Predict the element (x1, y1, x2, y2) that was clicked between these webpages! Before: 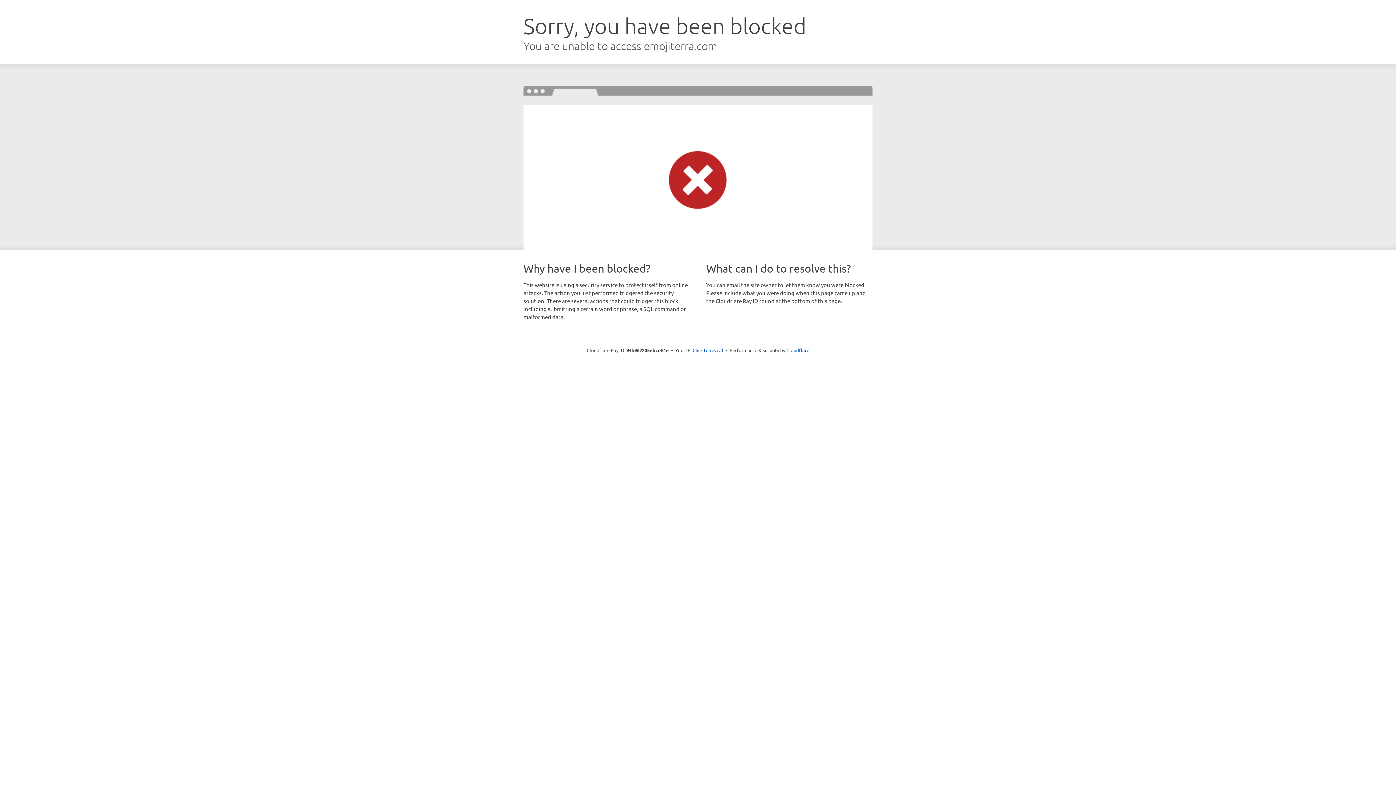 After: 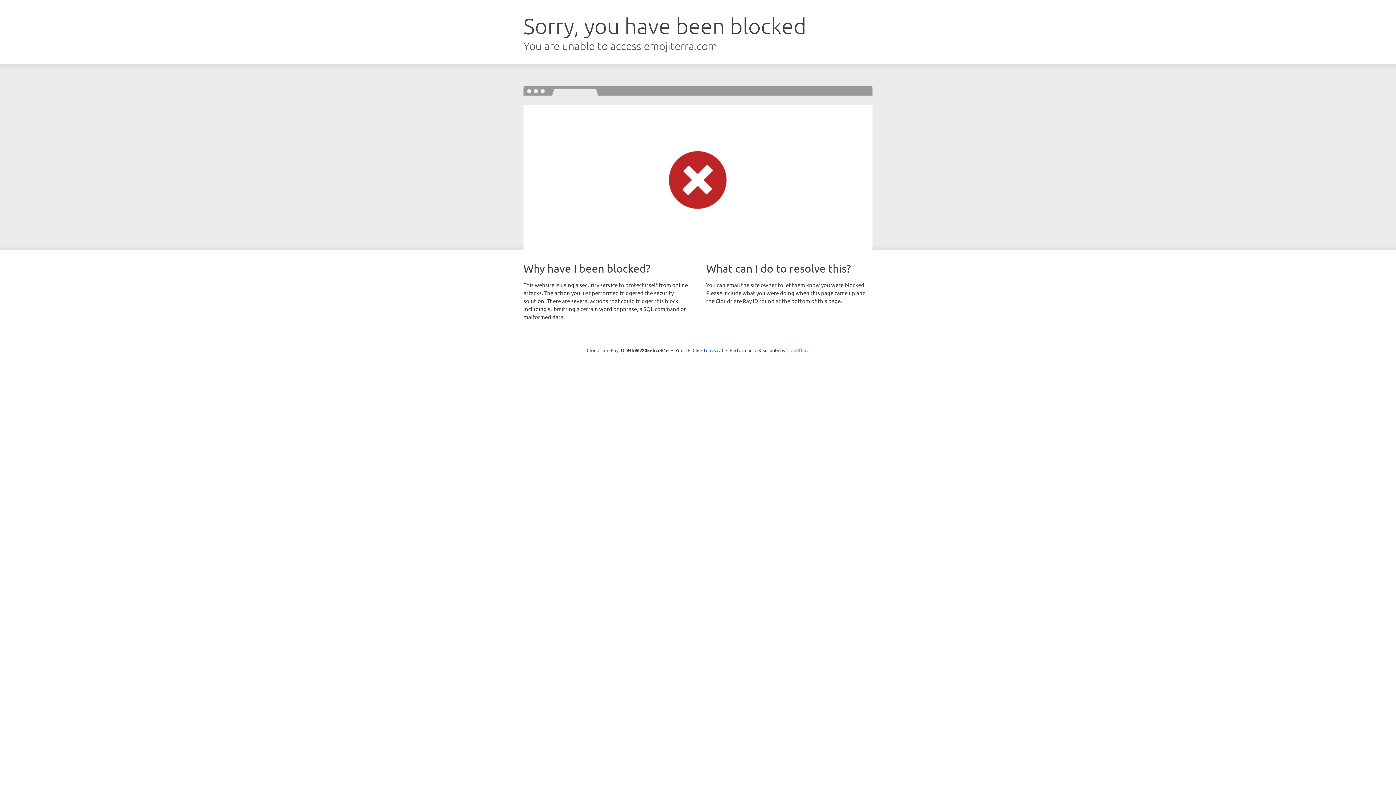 Action: bbox: (786, 347, 809, 353) label: Cloudflare